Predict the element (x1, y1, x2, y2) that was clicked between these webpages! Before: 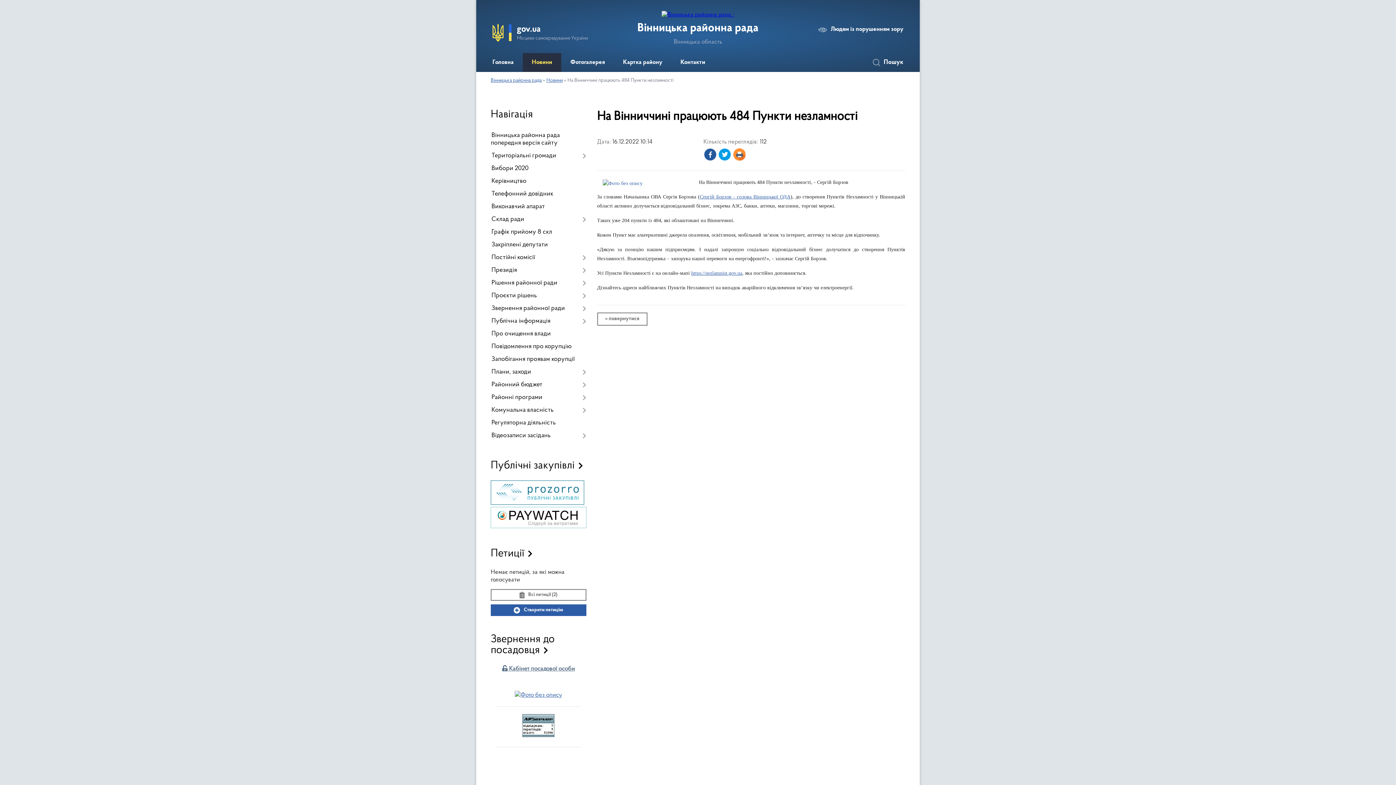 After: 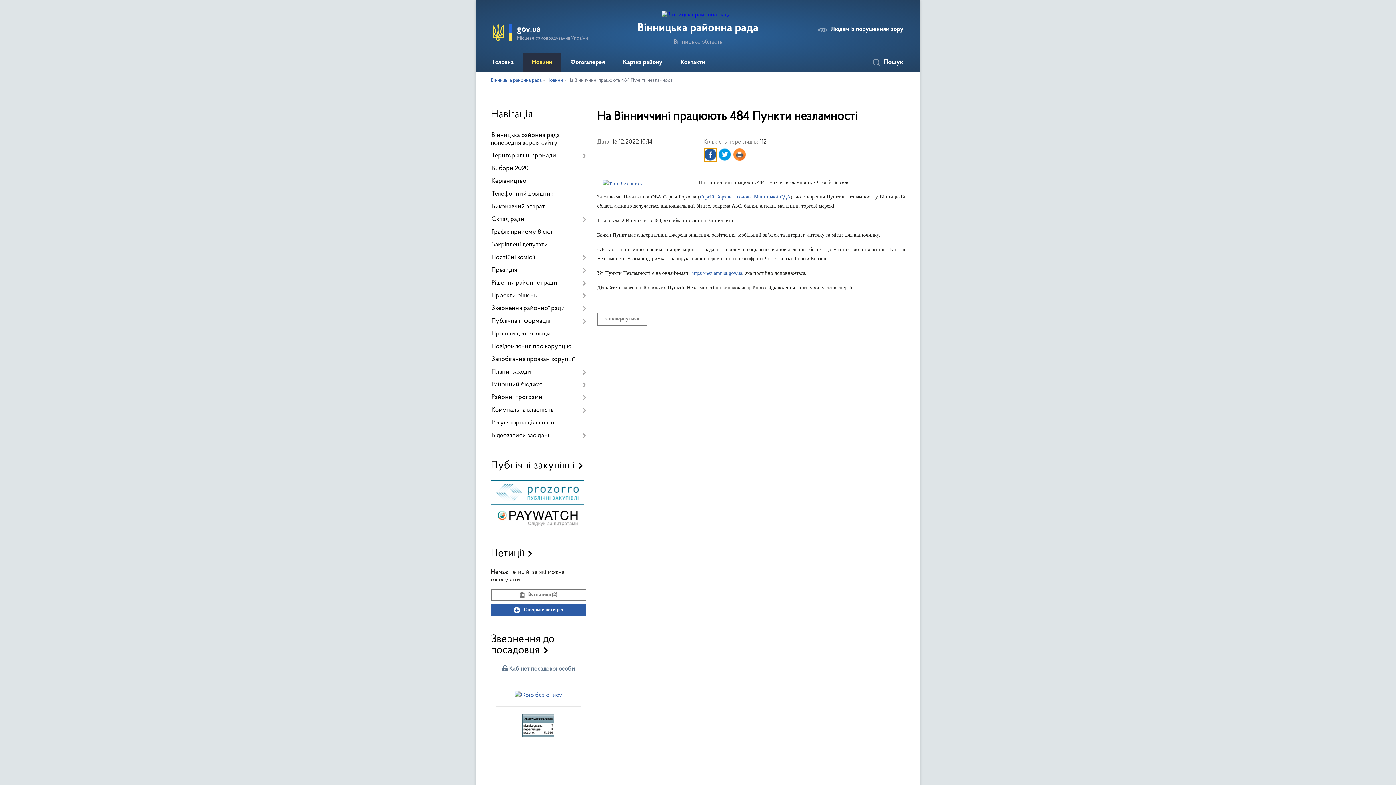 Action: label: Поширити у Фейсбук bbox: (704, 148, 716, 161)